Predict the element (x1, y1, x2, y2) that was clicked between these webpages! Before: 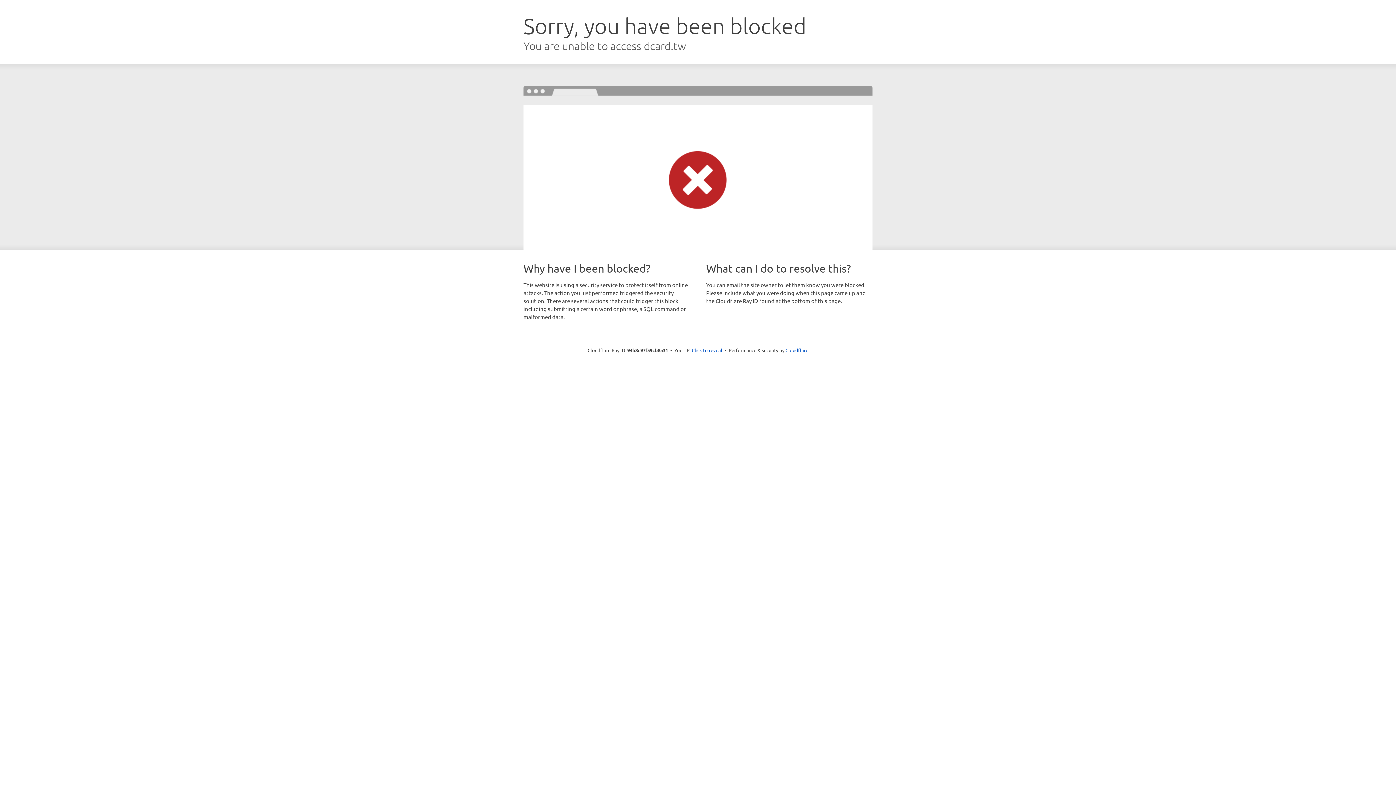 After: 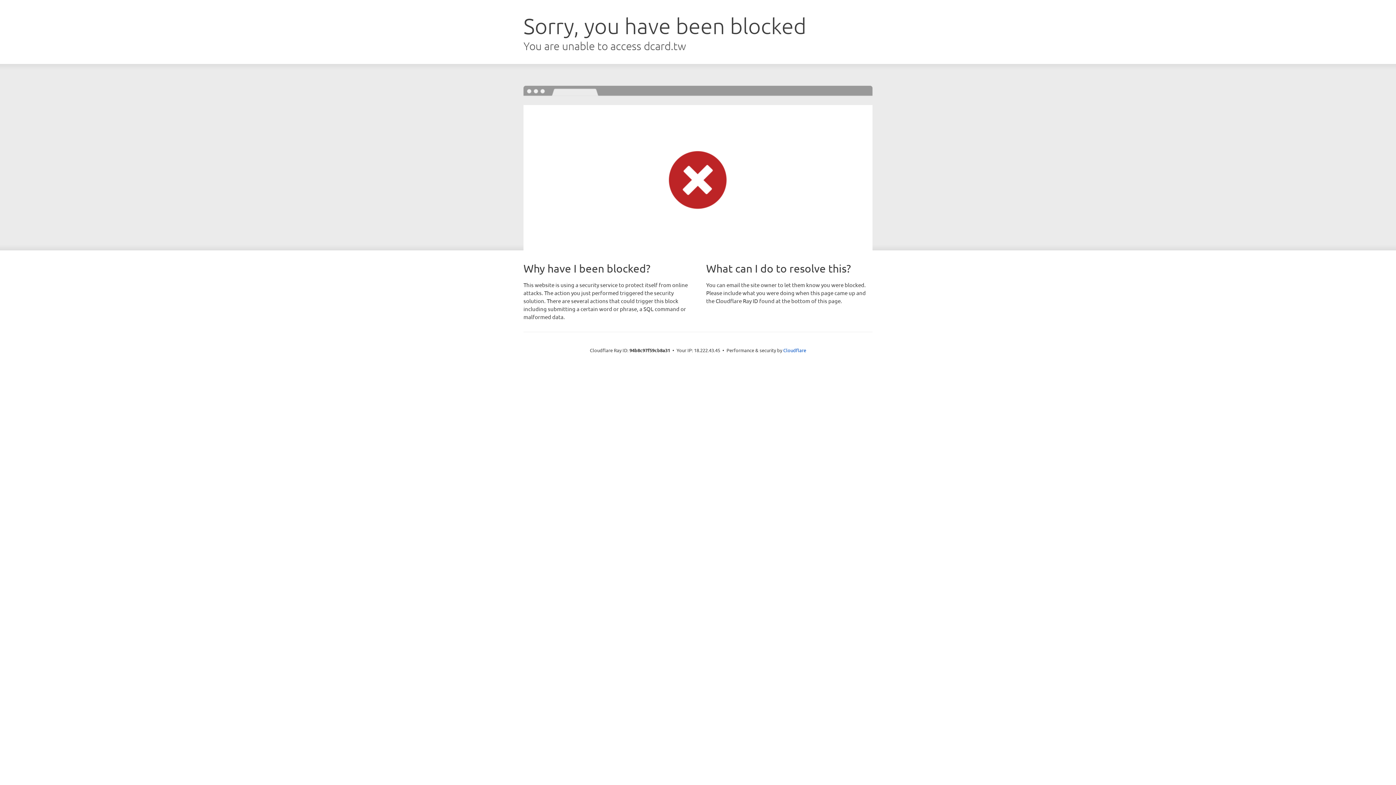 Action: bbox: (692, 346, 722, 353) label: Click to reveal